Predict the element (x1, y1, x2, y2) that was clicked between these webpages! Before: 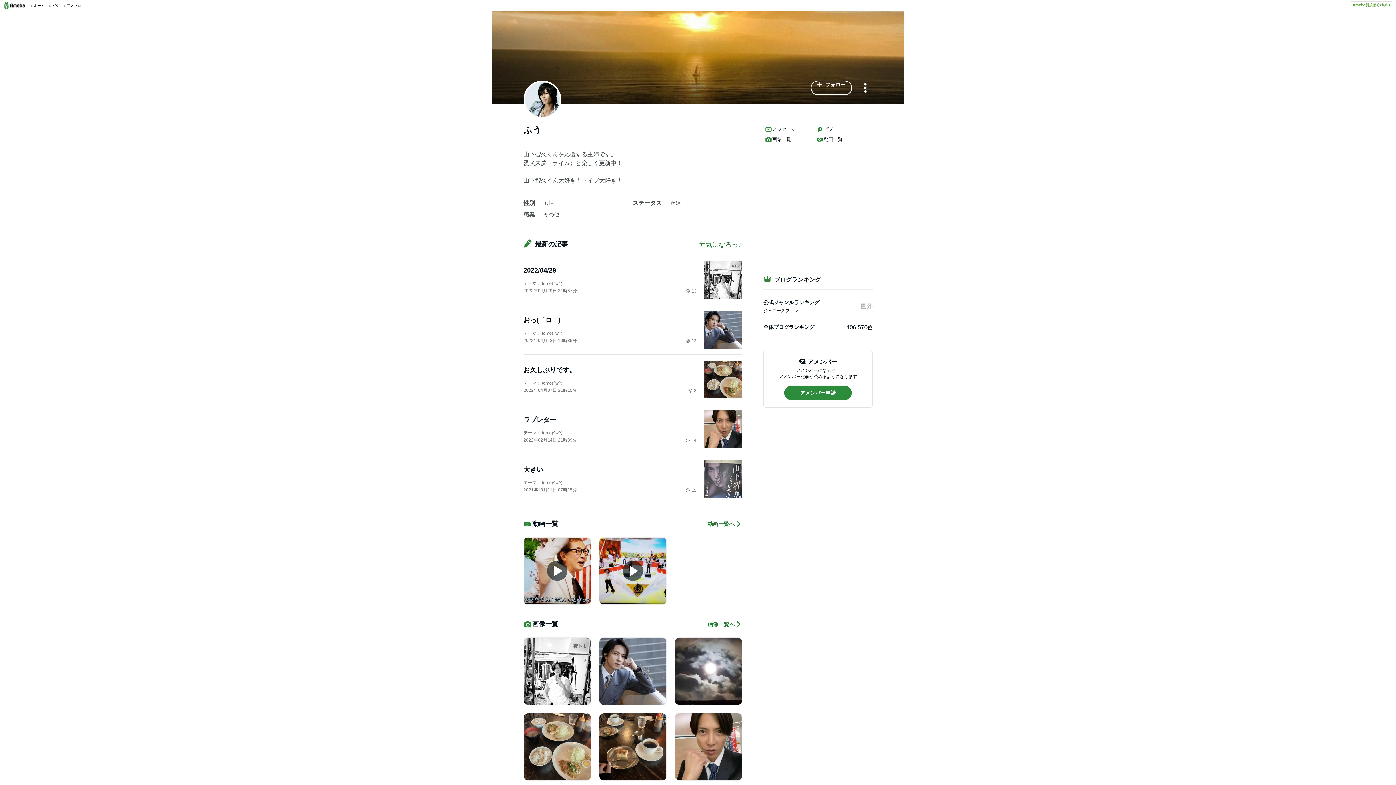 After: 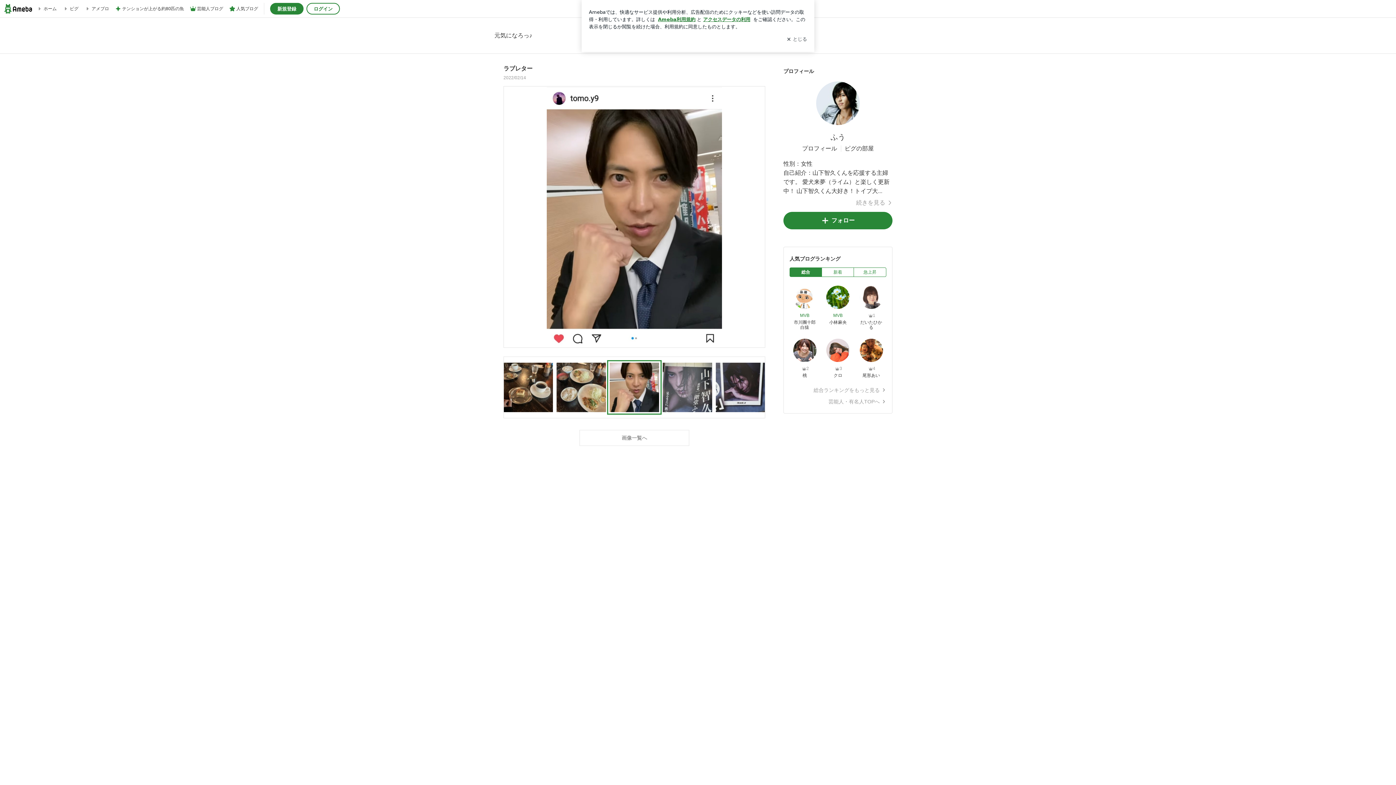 Action: bbox: (674, 713, 742, 781)